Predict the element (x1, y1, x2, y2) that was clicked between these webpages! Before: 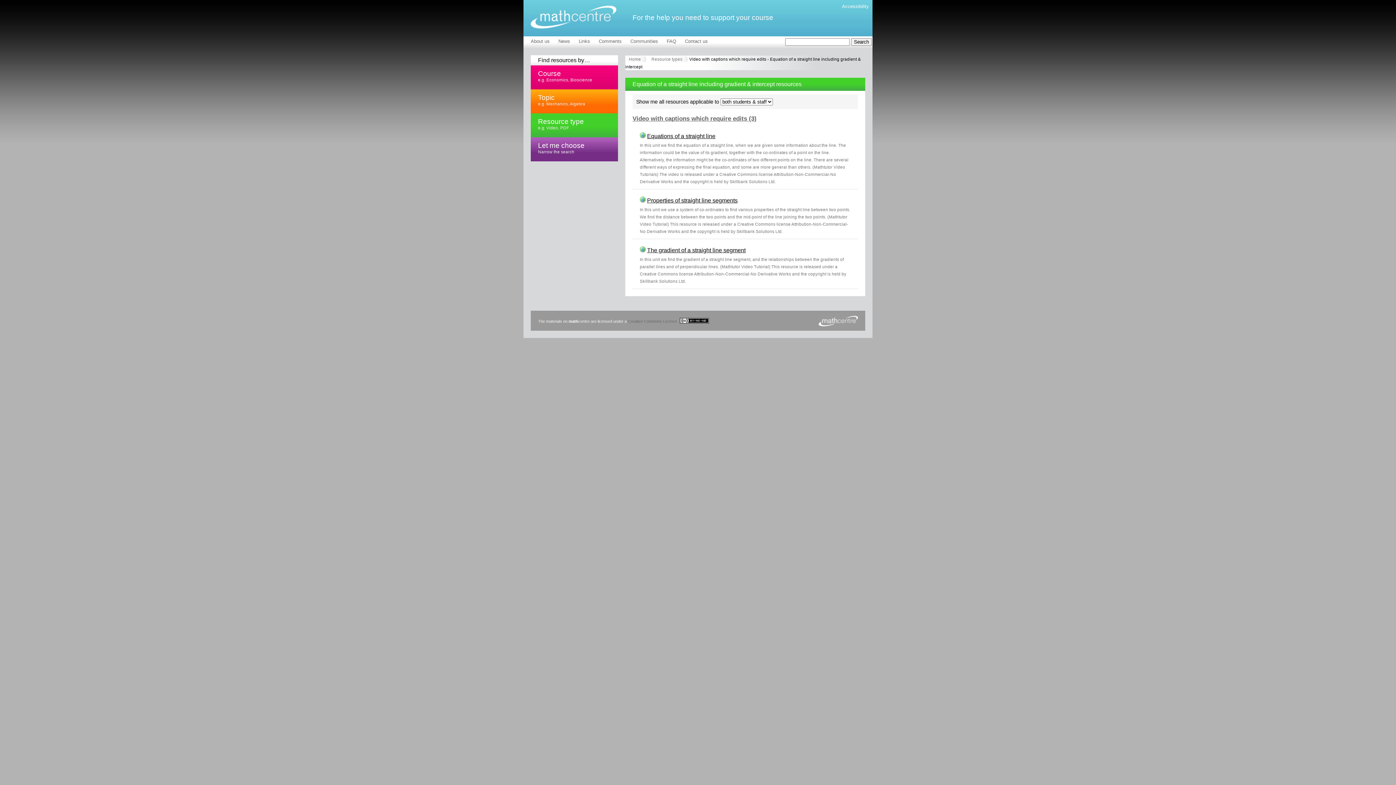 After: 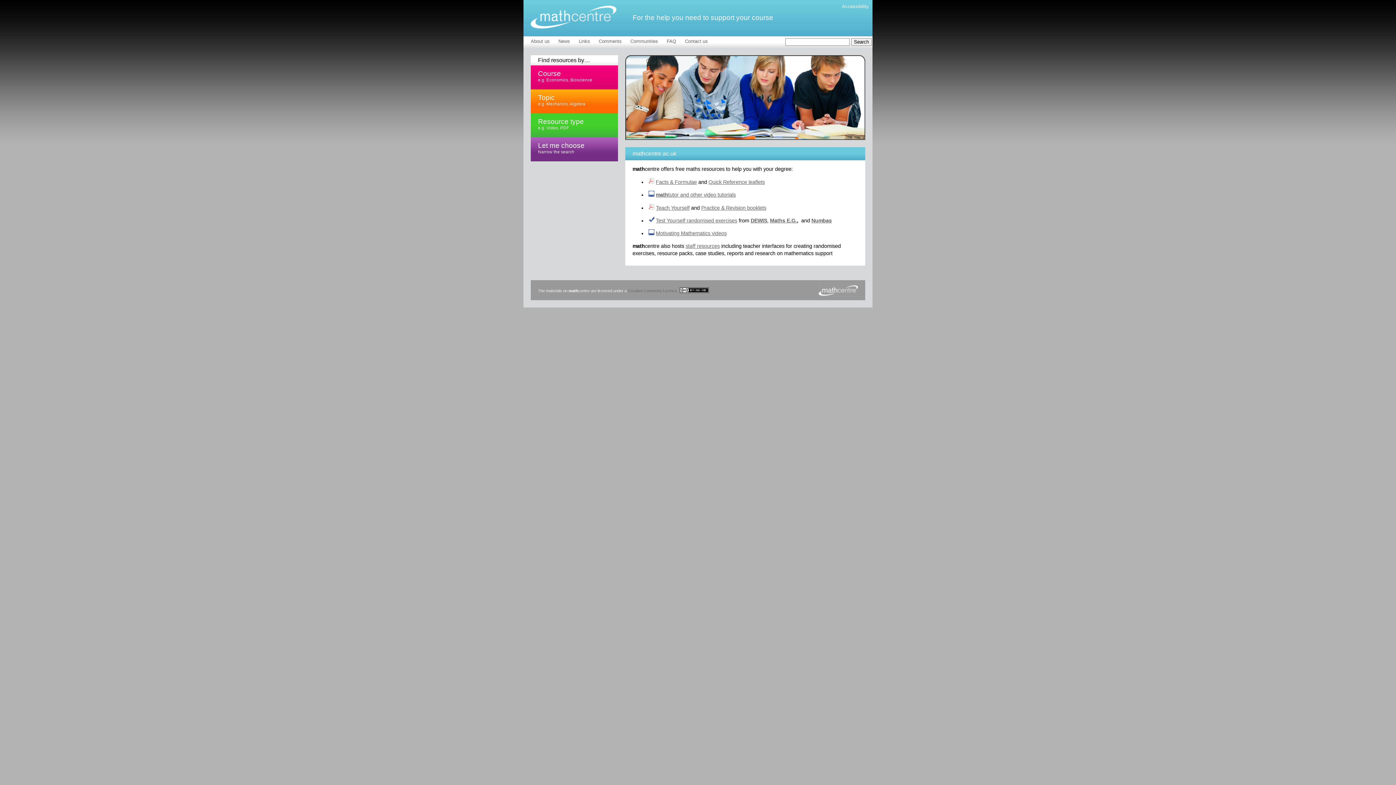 Action: bbox: (530, 5, 616, 28) label: mathcentre